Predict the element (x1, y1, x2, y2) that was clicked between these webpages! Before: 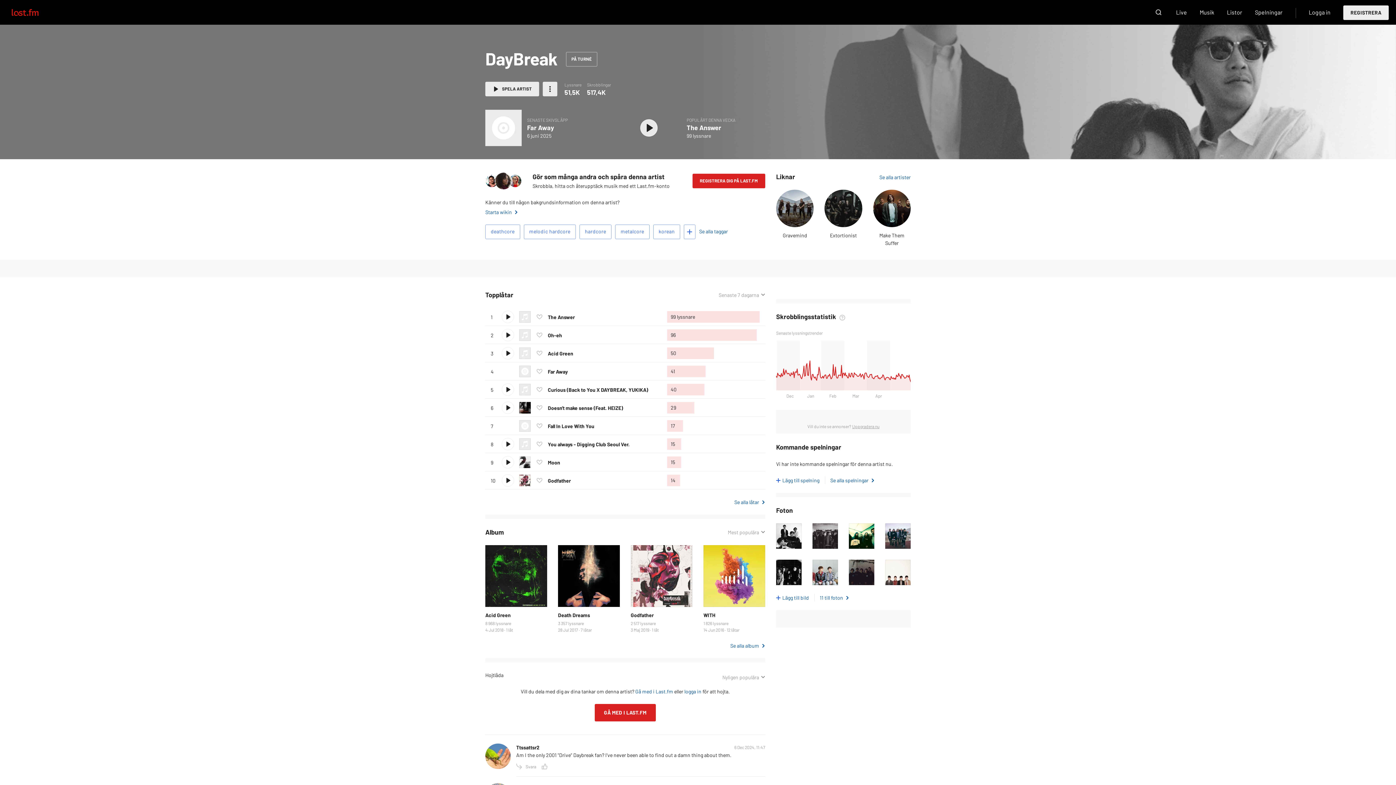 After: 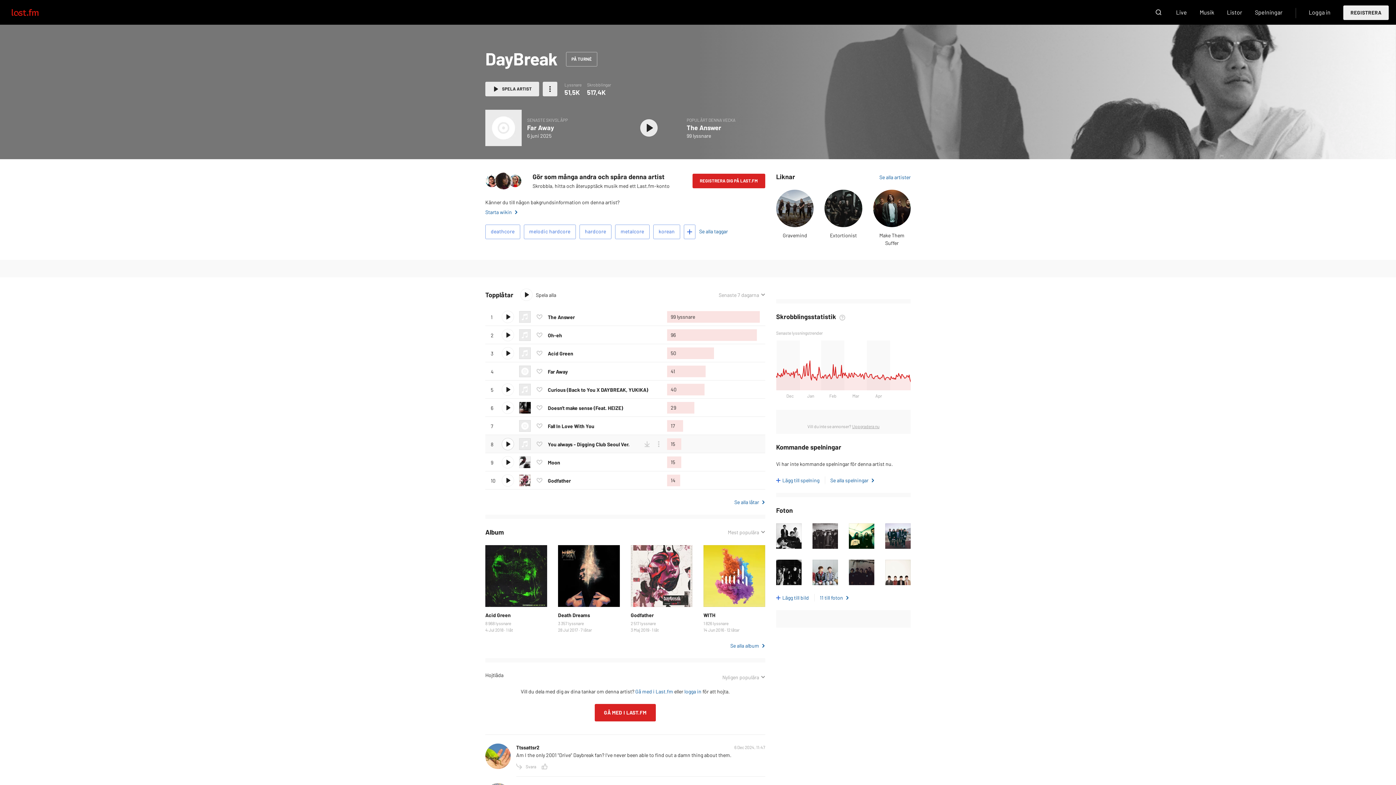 Action: bbox: (502, 438, 513, 450) label: Spela låt